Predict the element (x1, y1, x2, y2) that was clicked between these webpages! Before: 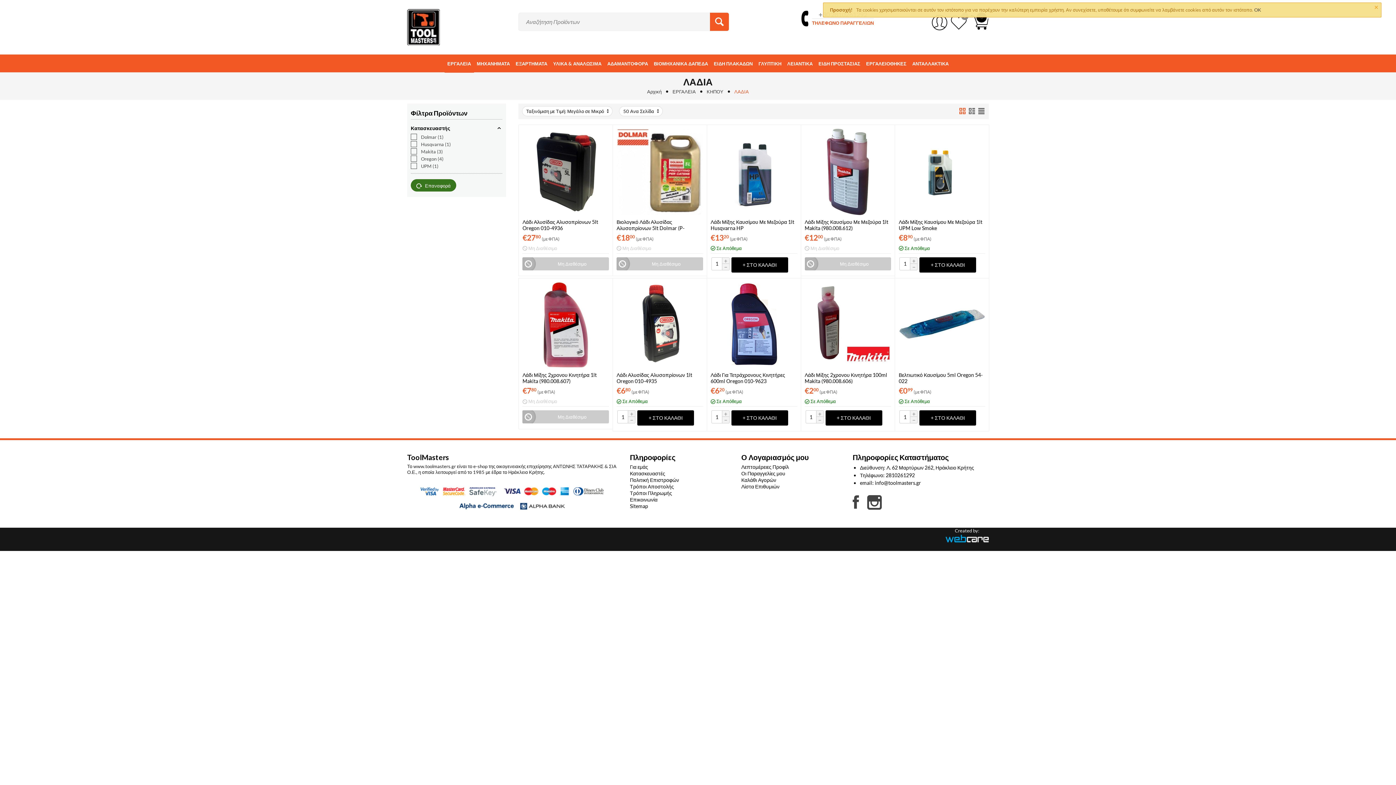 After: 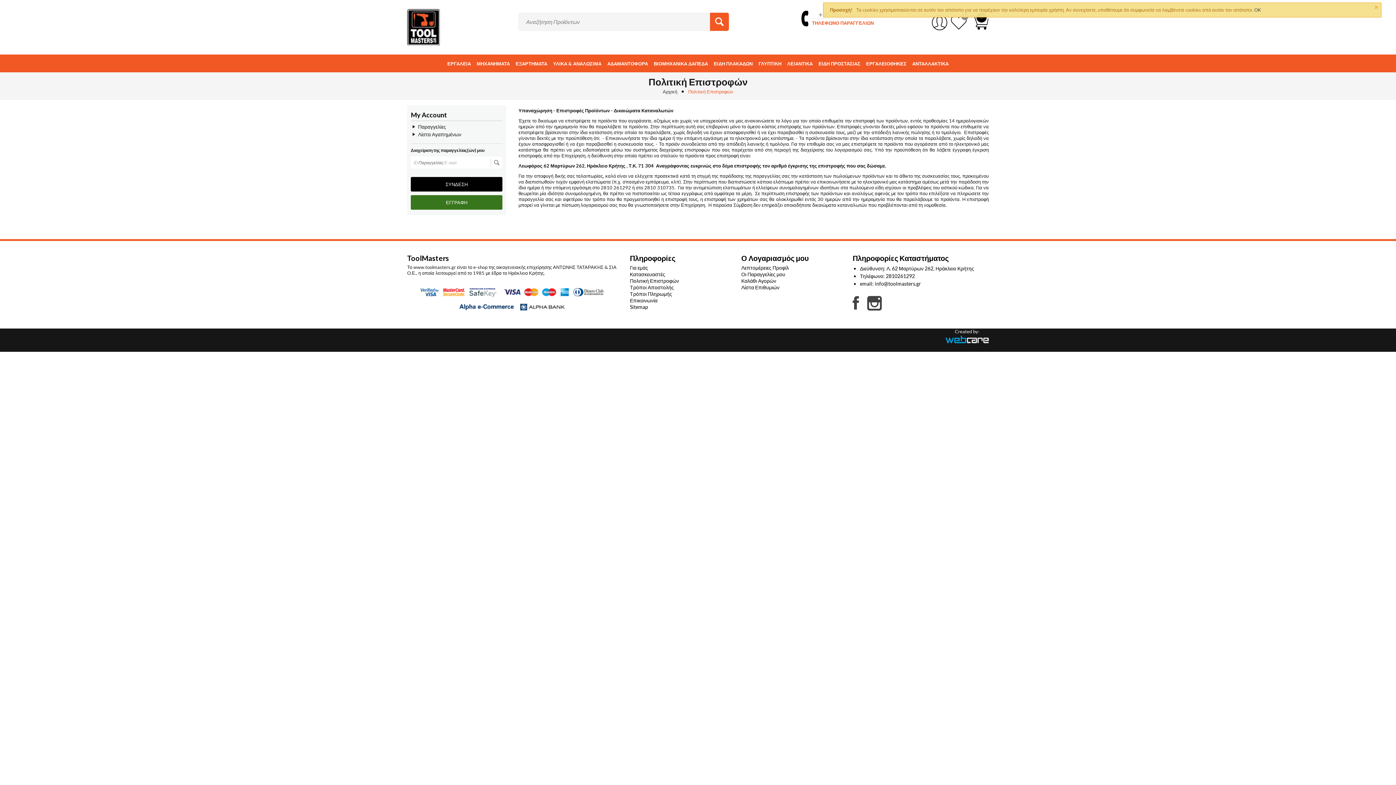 Action: bbox: (630, 477, 679, 483) label: Πολιτική Επιστροφών